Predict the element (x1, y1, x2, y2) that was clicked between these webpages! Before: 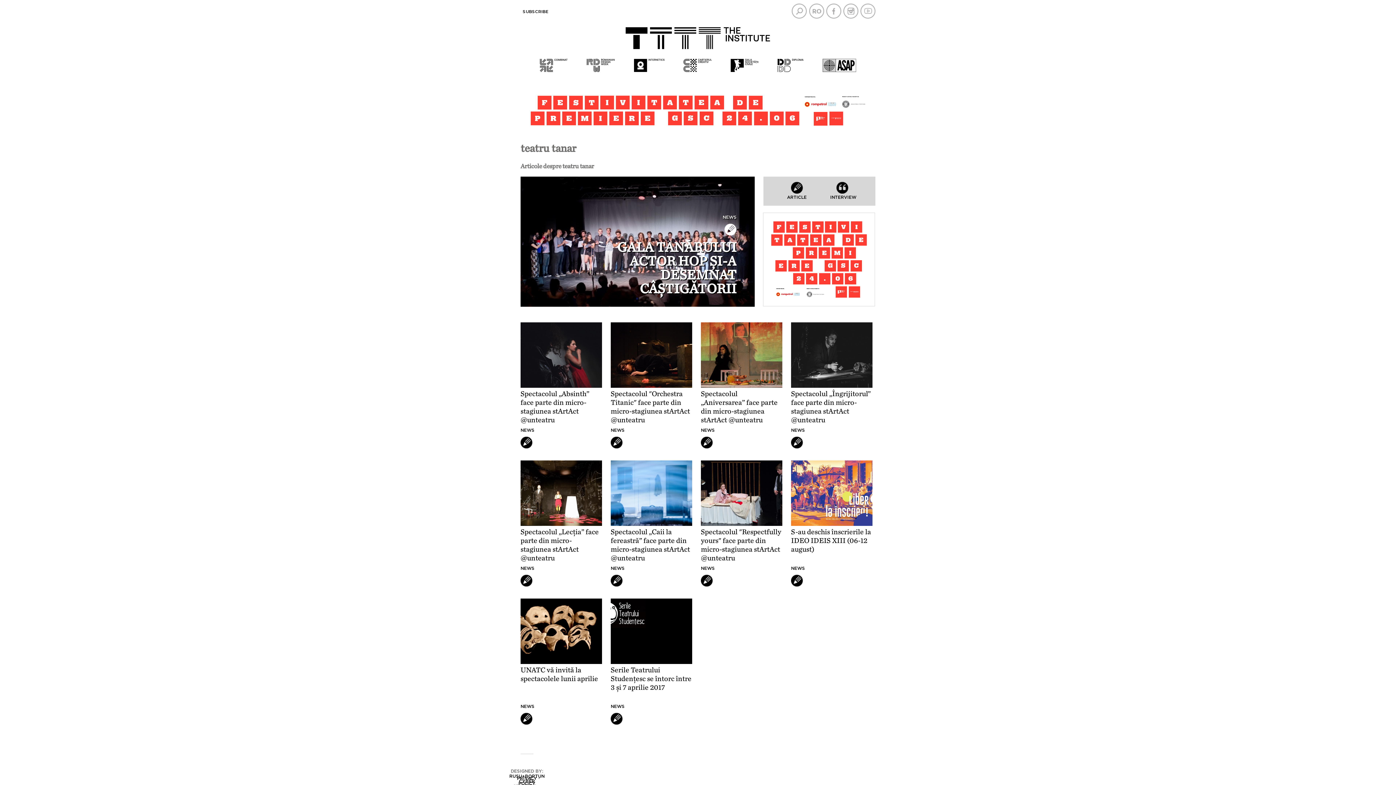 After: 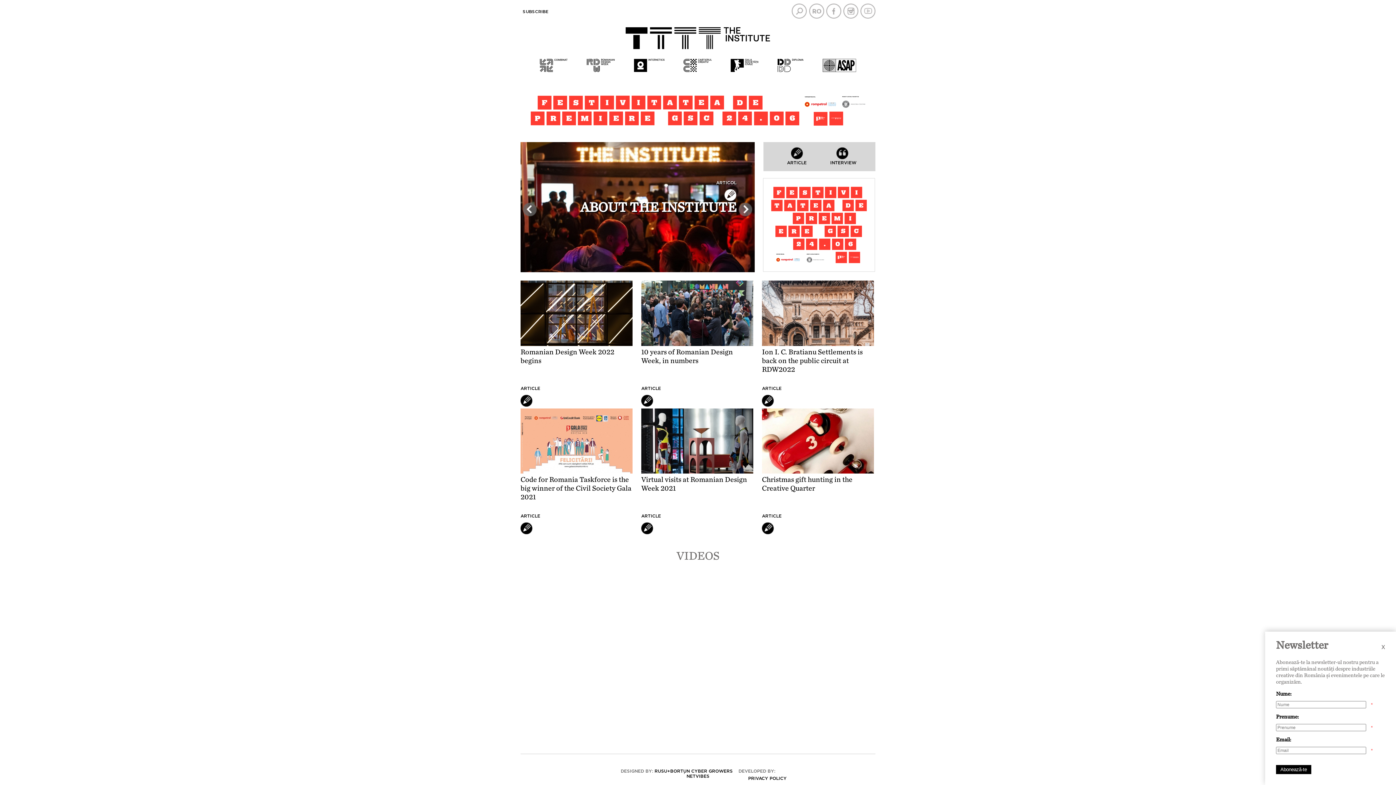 Action: bbox: (625, 45, 770, 51)